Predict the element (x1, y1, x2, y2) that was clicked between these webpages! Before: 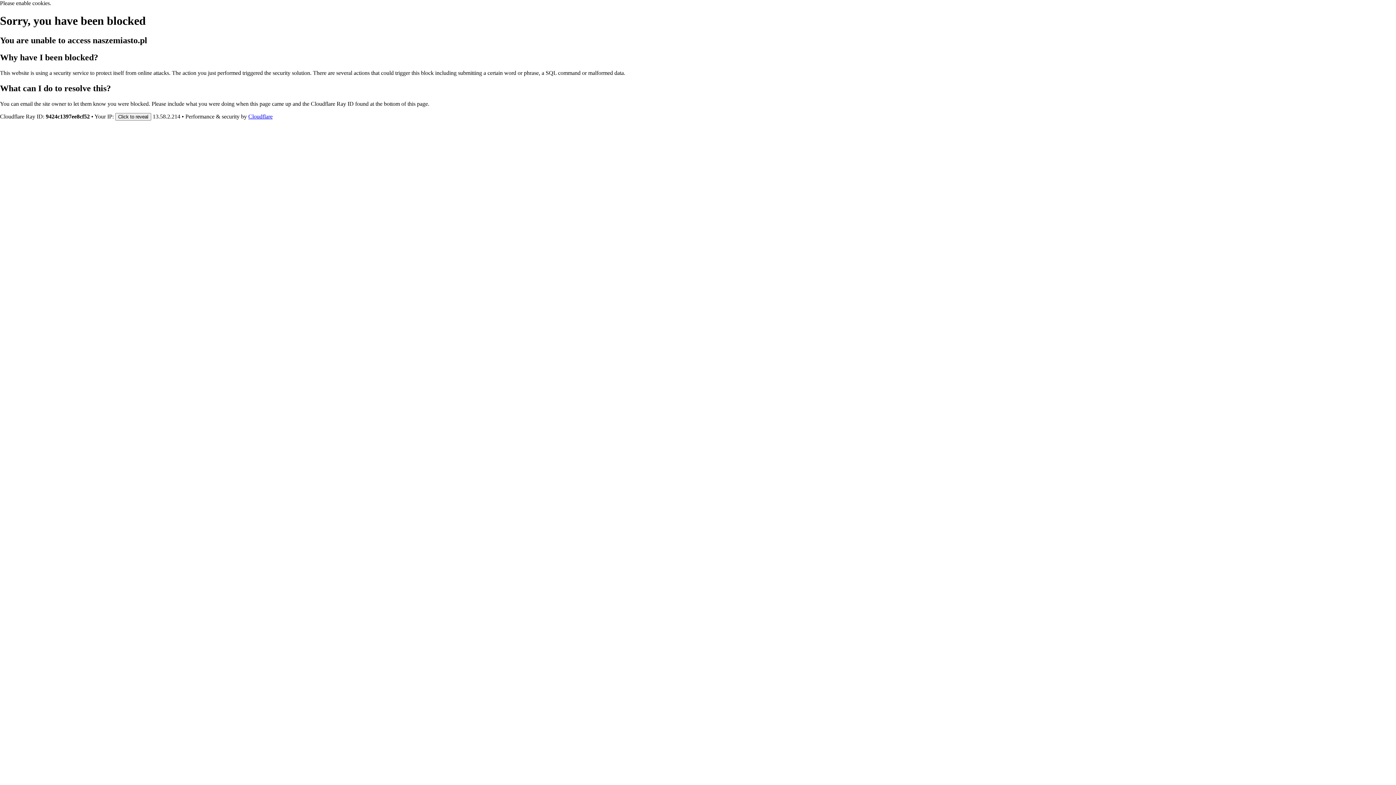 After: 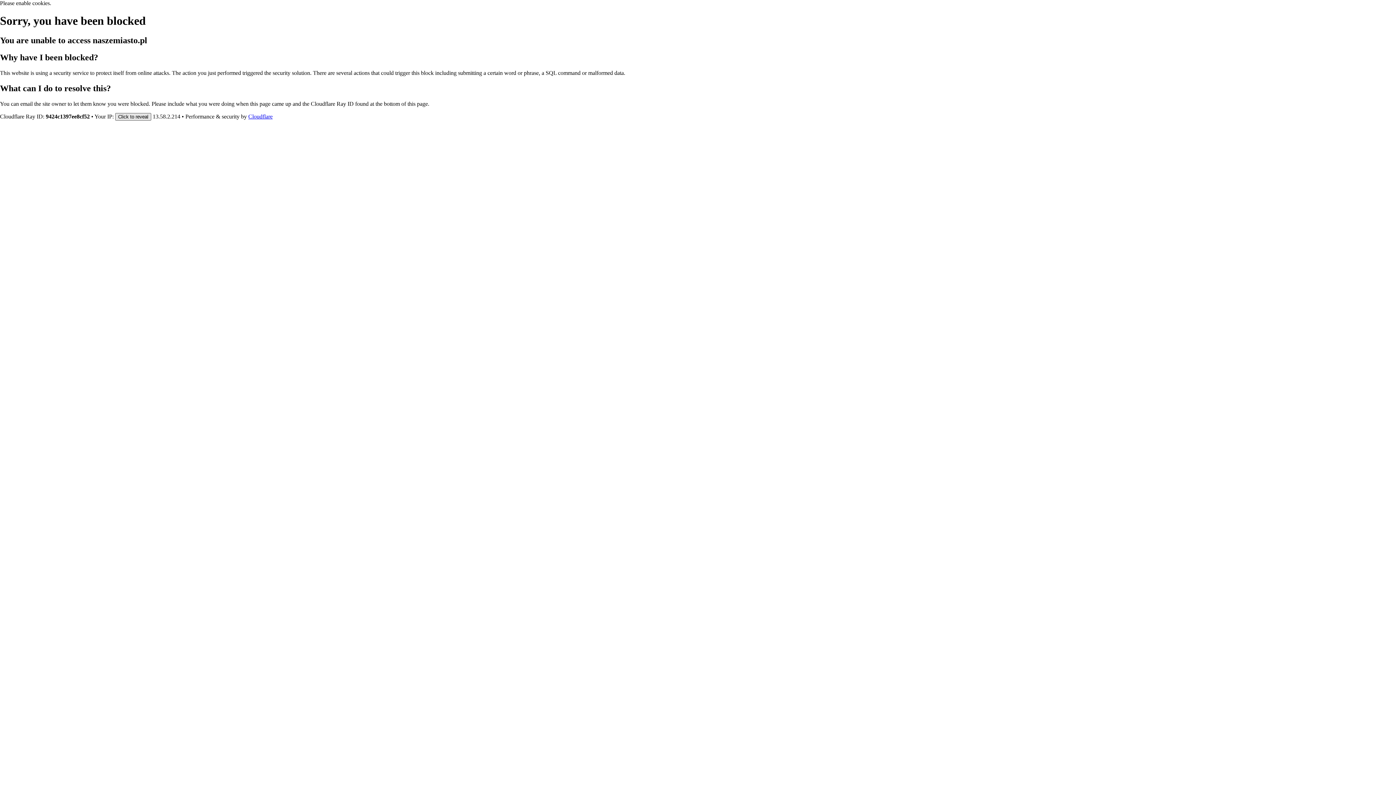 Action: label: Click to reveal bbox: (115, 112, 151, 120)